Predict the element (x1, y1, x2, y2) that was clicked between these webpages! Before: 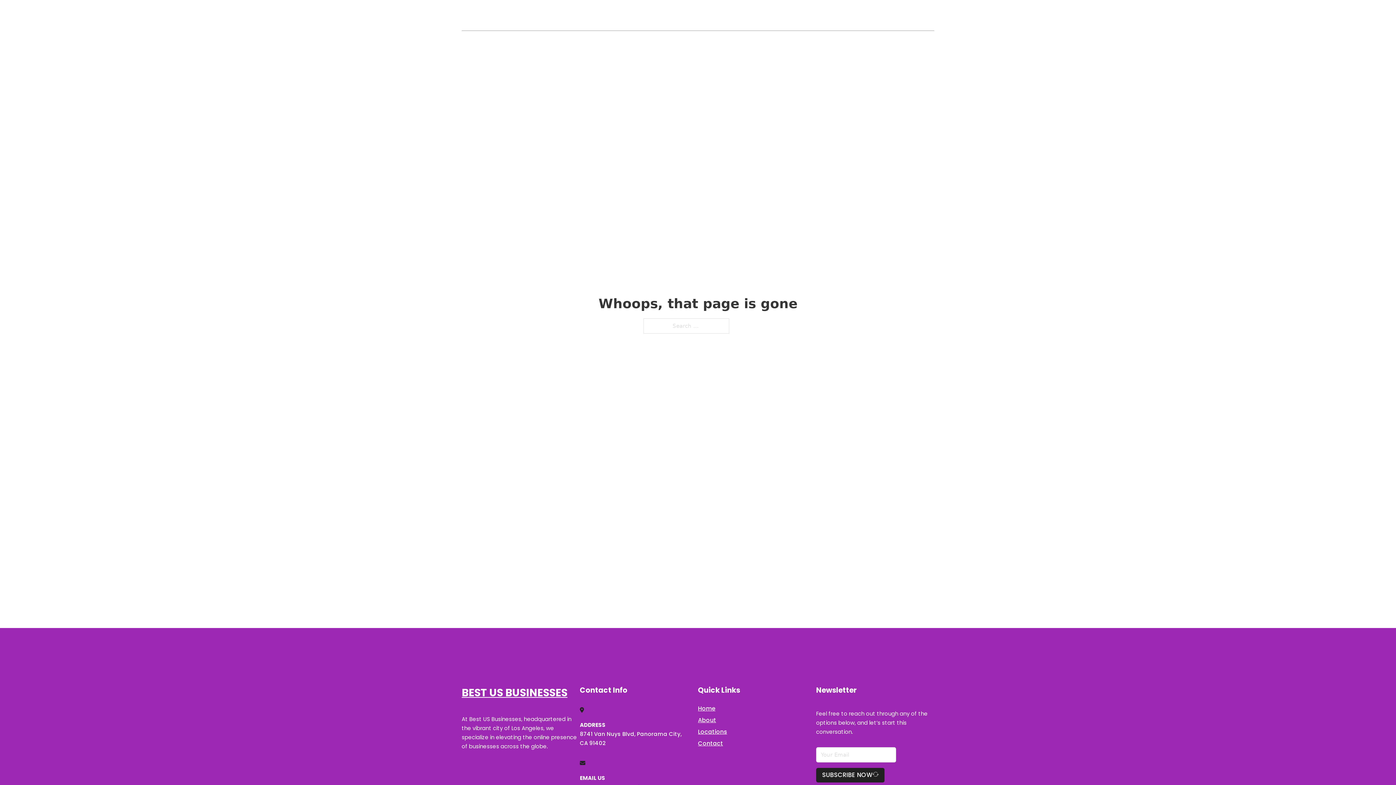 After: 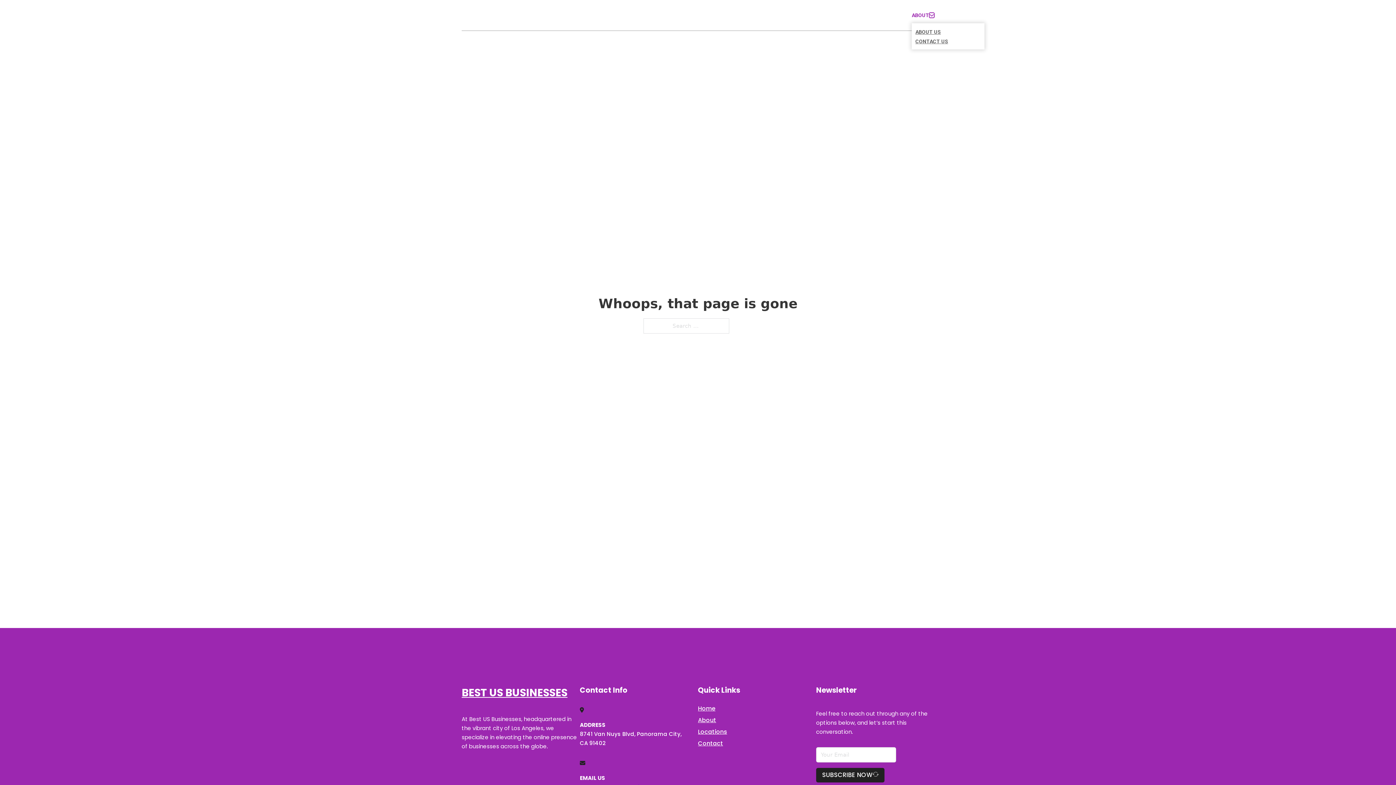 Action: label: Toggle dropdown bbox: (929, 12, 934, 17)